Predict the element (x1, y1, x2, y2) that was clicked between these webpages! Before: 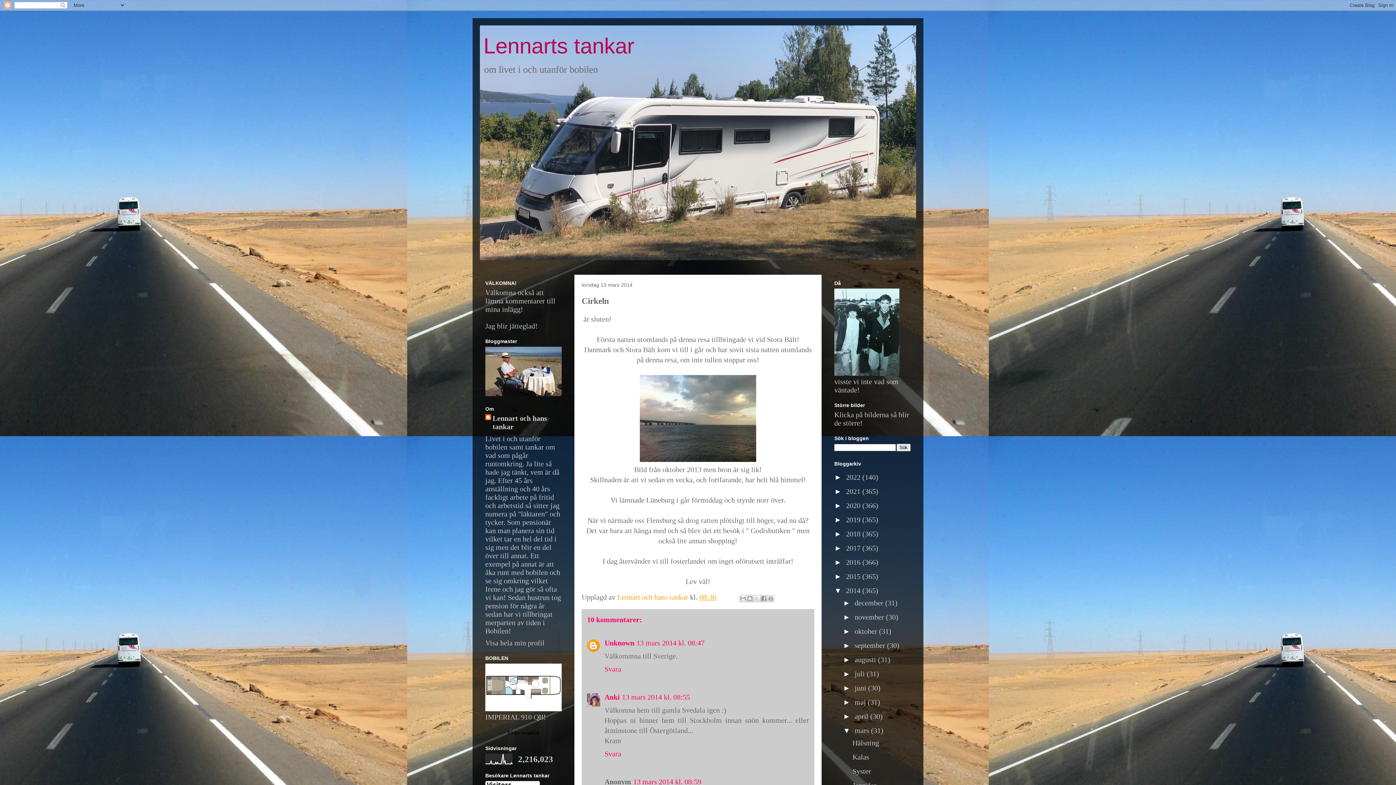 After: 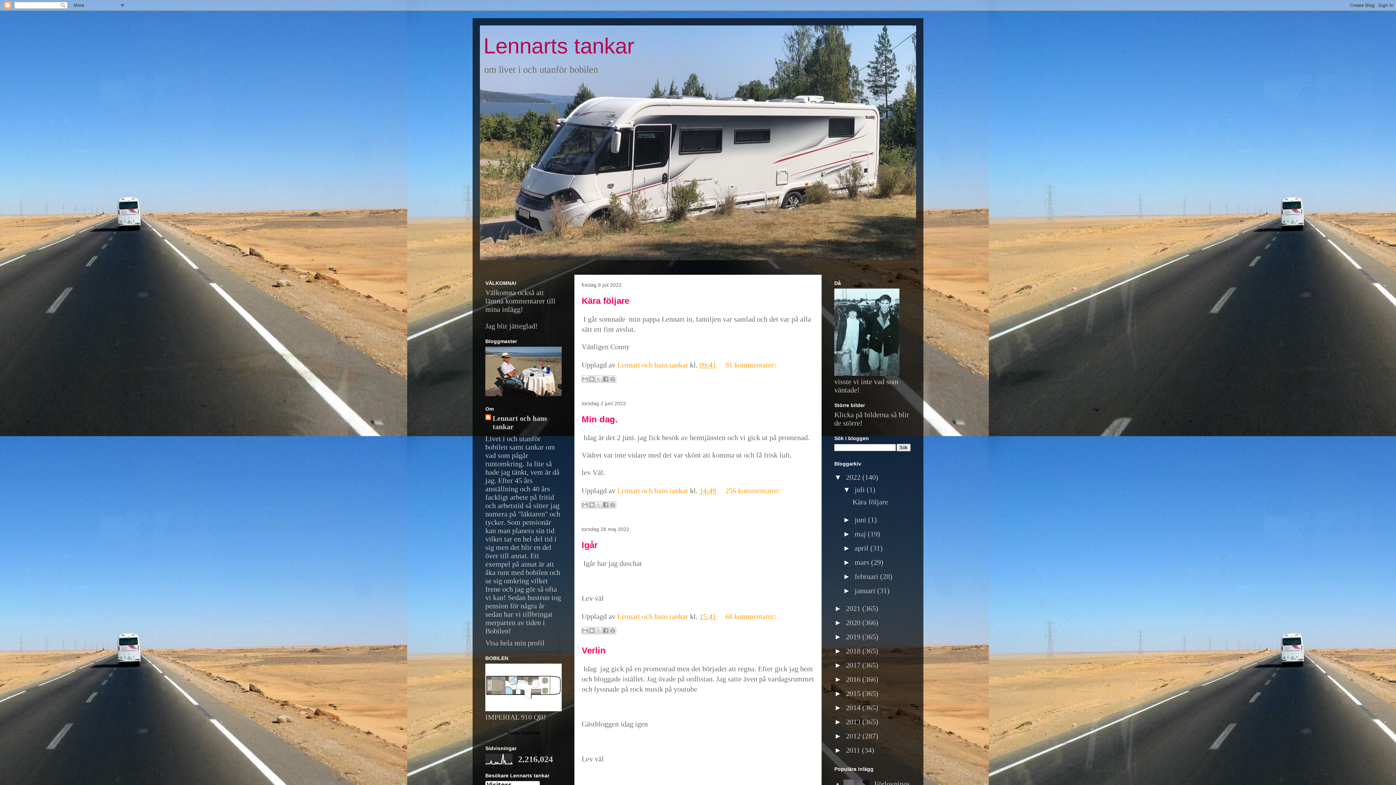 Action: bbox: (485, 389, 561, 397)